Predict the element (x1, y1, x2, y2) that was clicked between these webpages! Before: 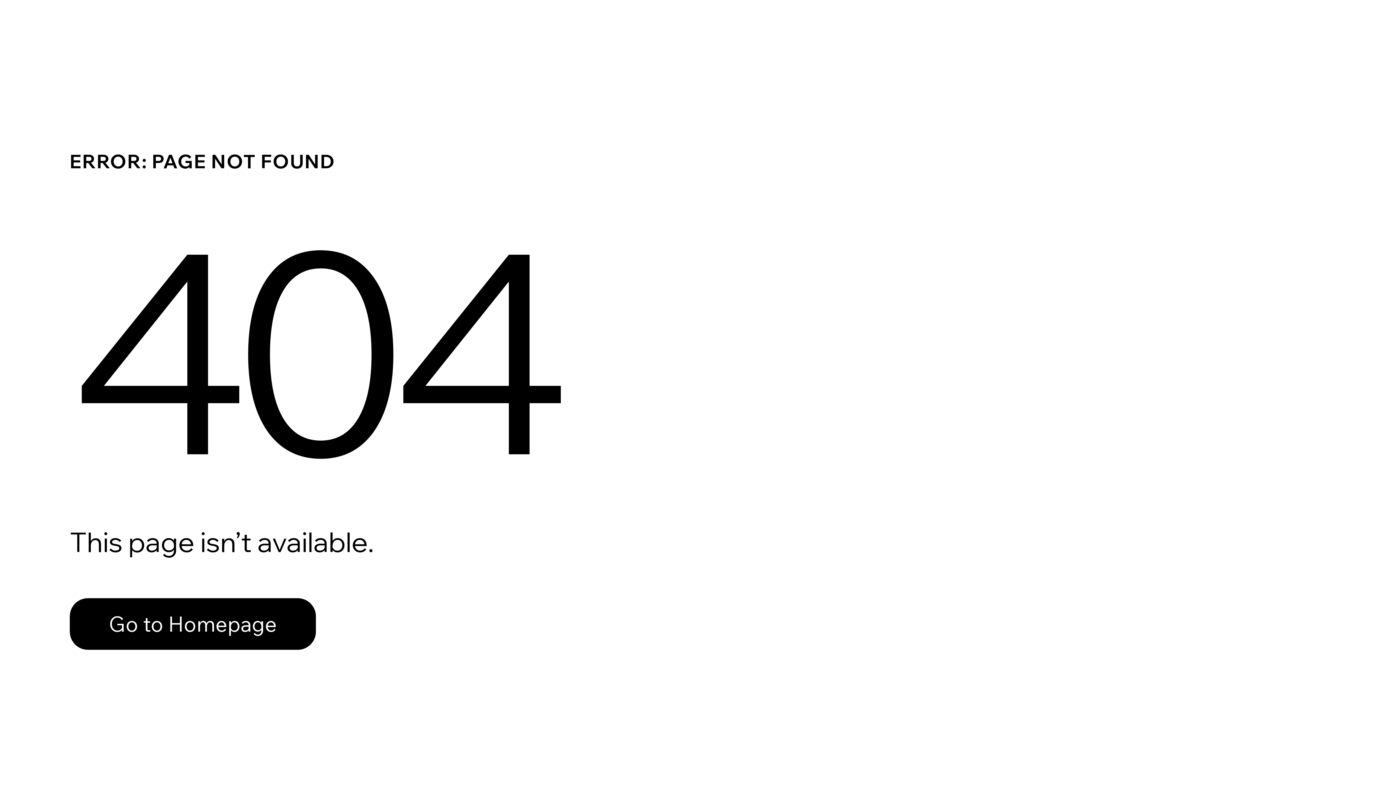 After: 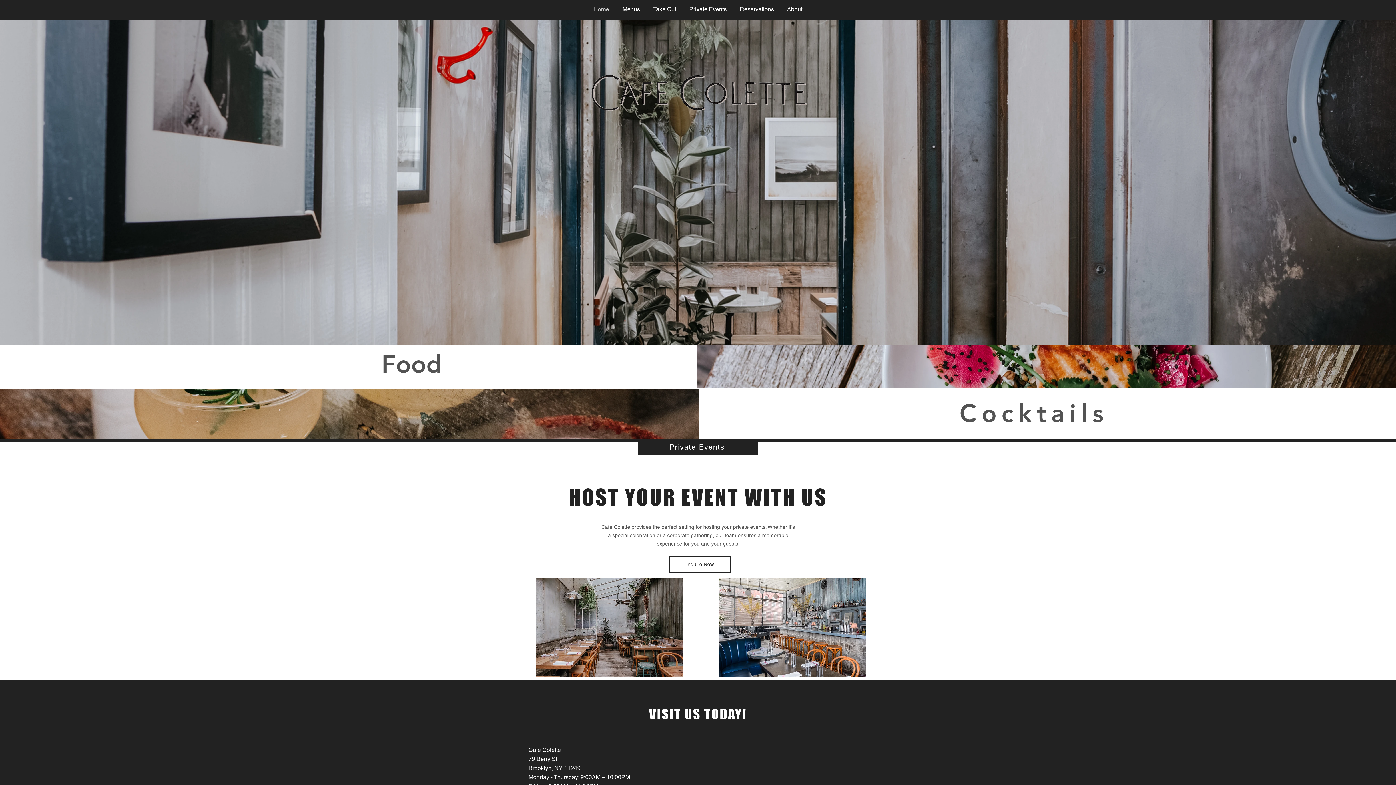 Action: label: Go to Homepage bbox: (69, 598, 316, 650)